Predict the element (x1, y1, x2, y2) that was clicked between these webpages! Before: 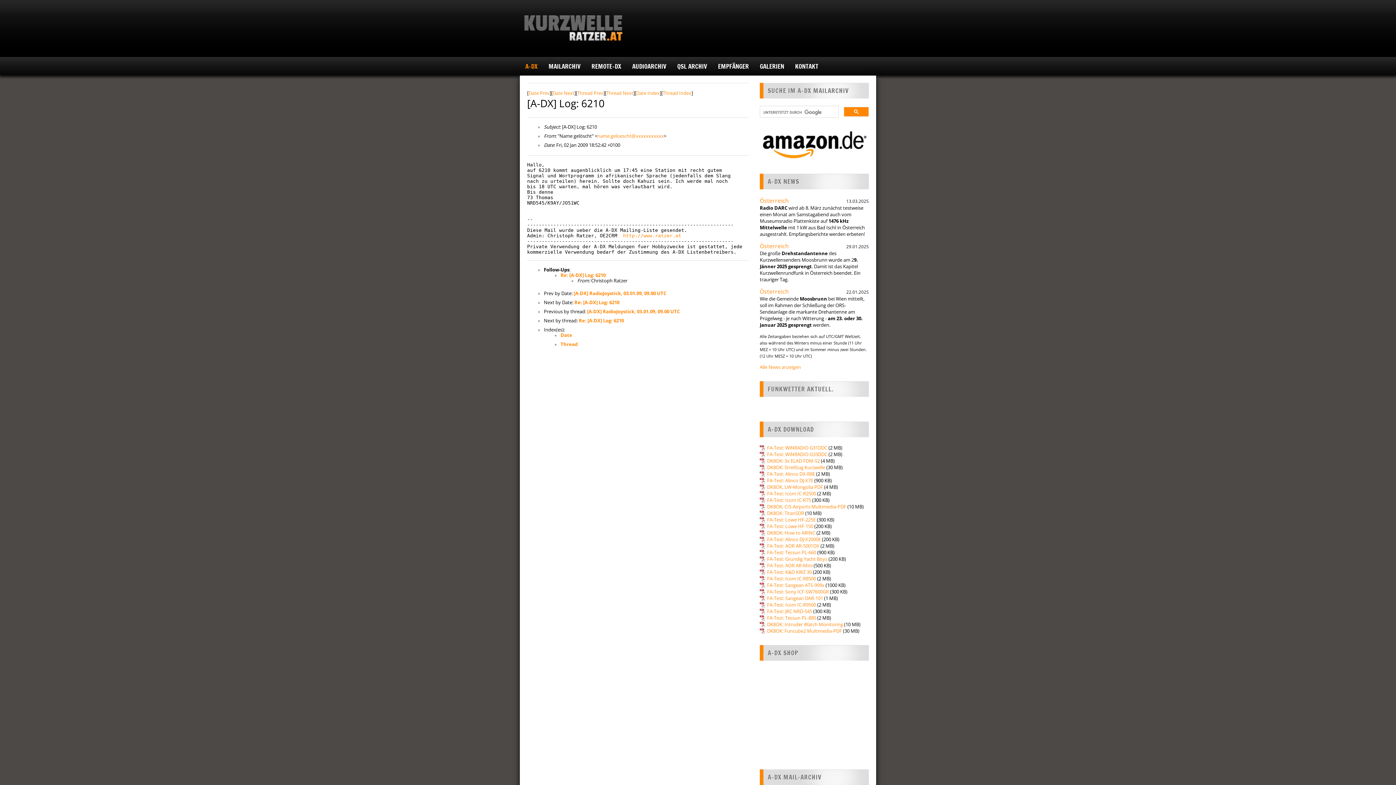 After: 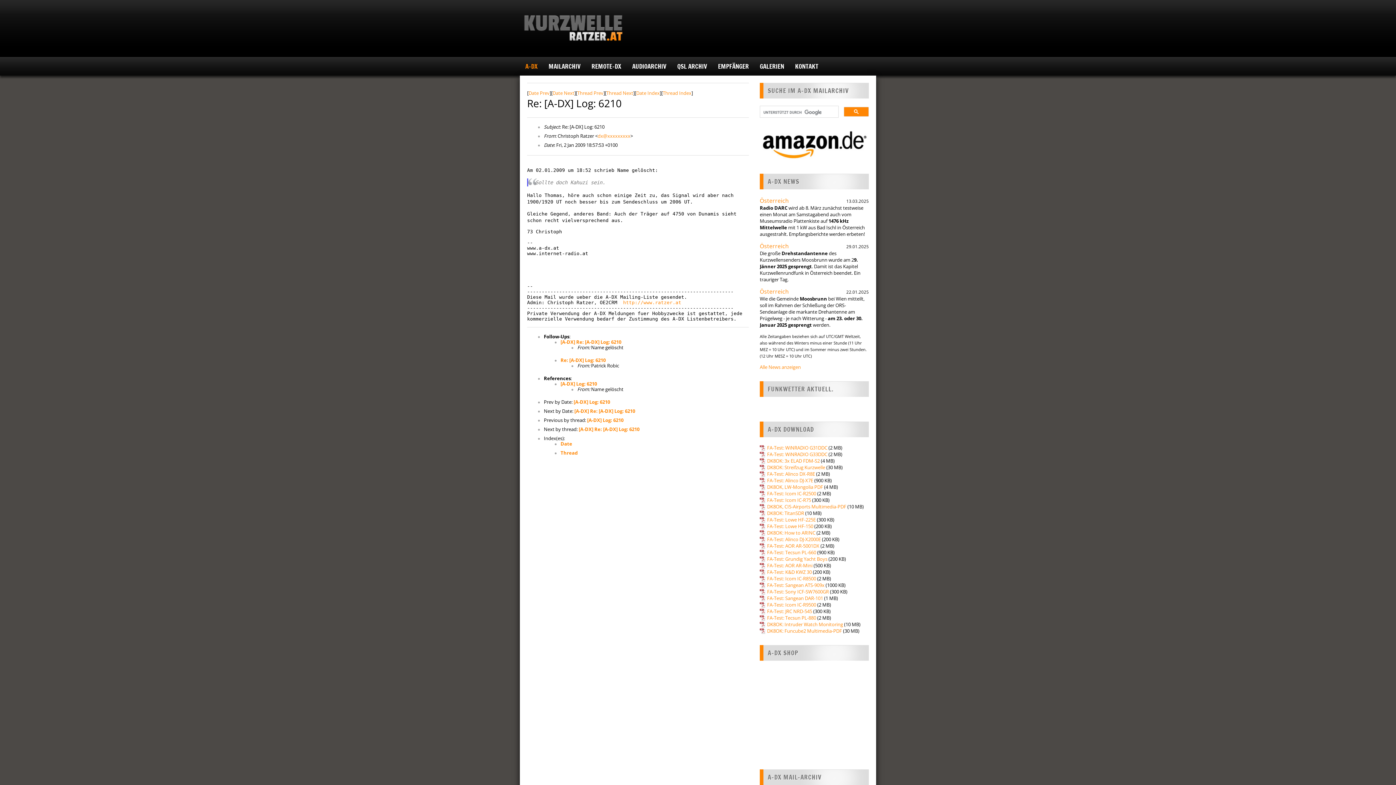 Action: label: Thread Next bbox: (606, 89, 633, 96)